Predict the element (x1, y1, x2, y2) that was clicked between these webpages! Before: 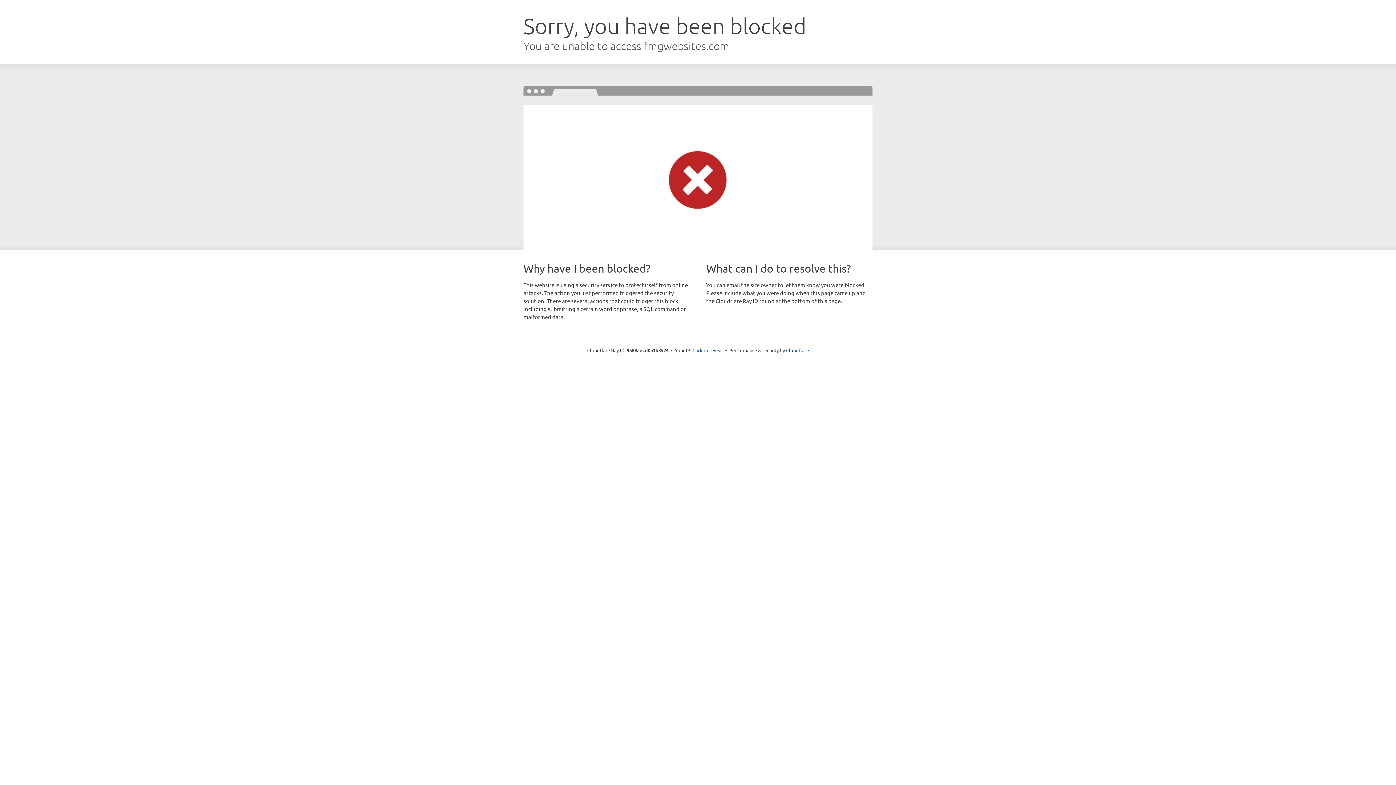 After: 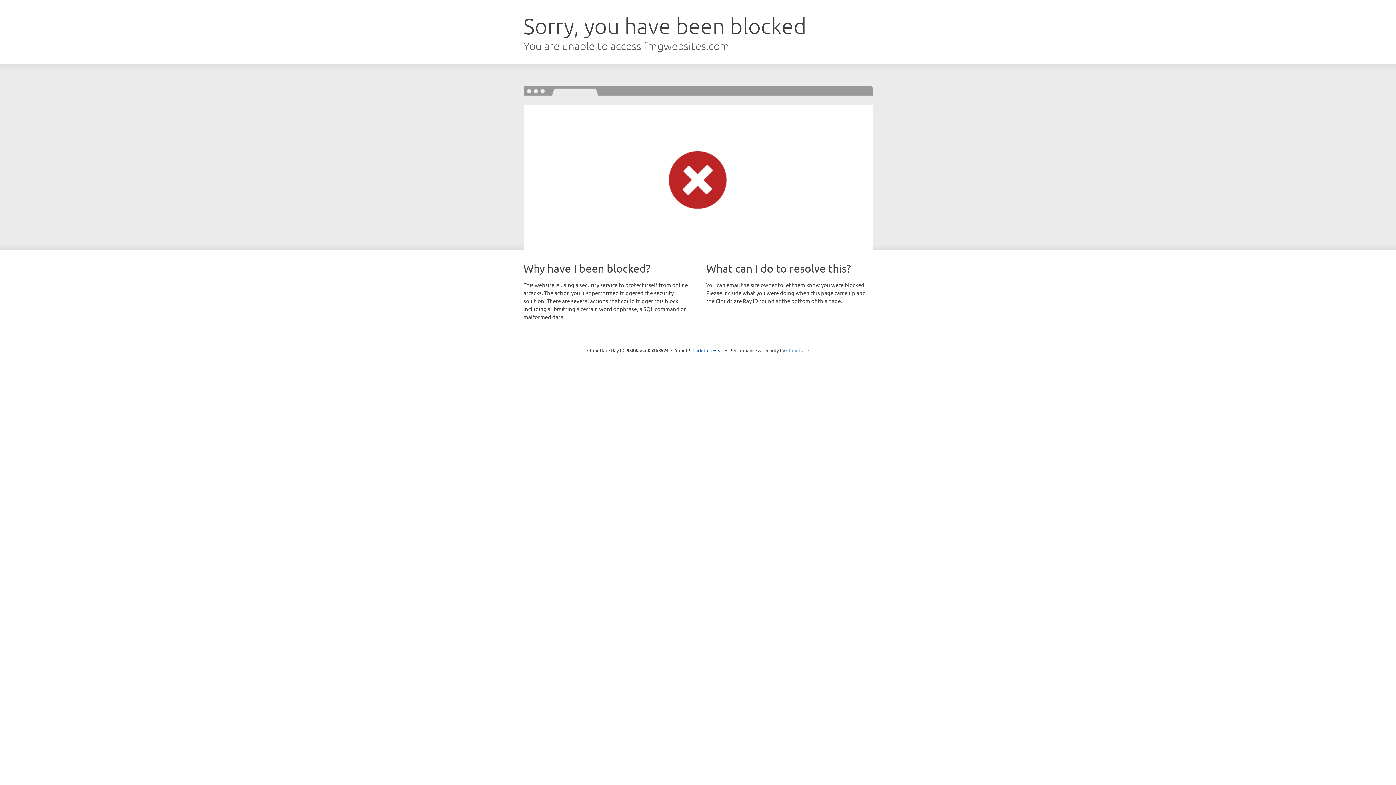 Action: bbox: (786, 347, 809, 353) label: Cloudflare